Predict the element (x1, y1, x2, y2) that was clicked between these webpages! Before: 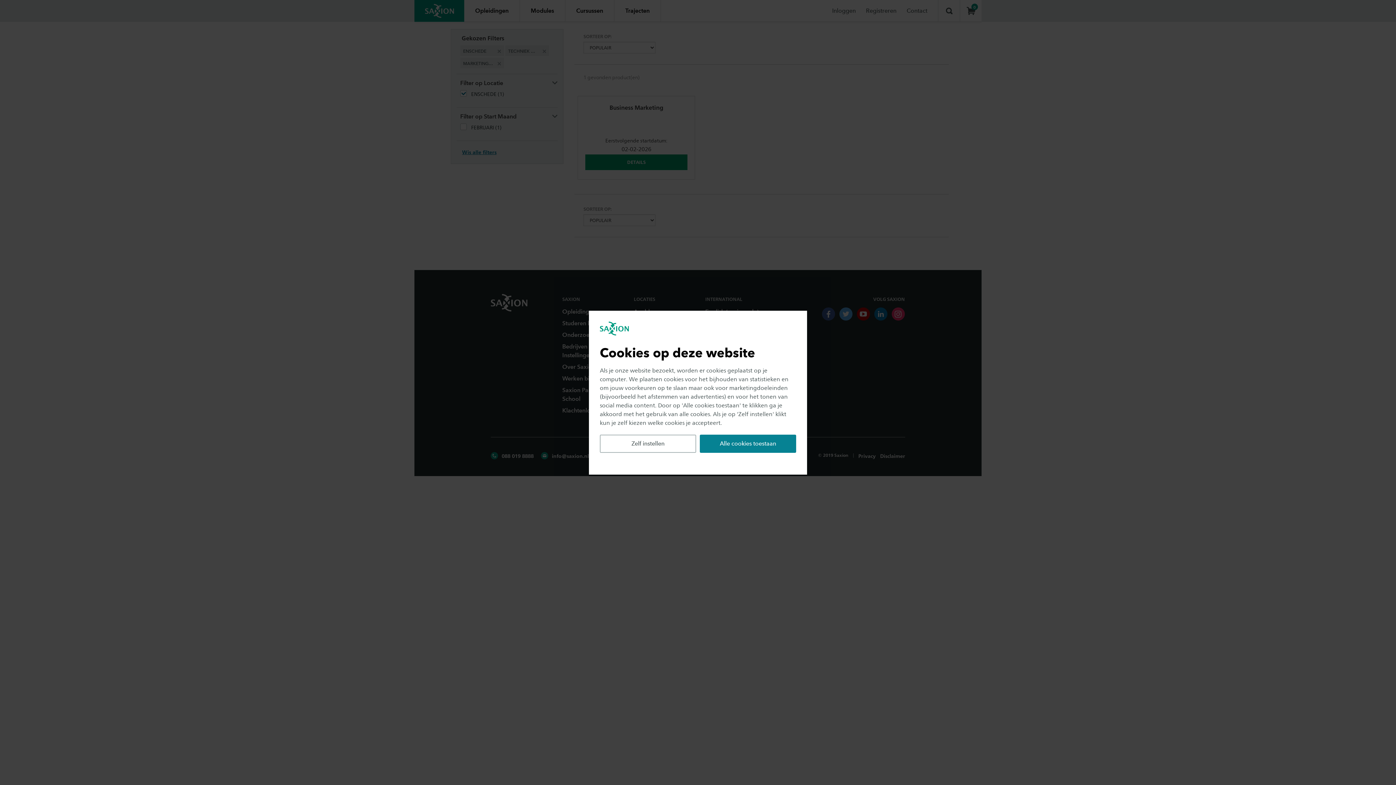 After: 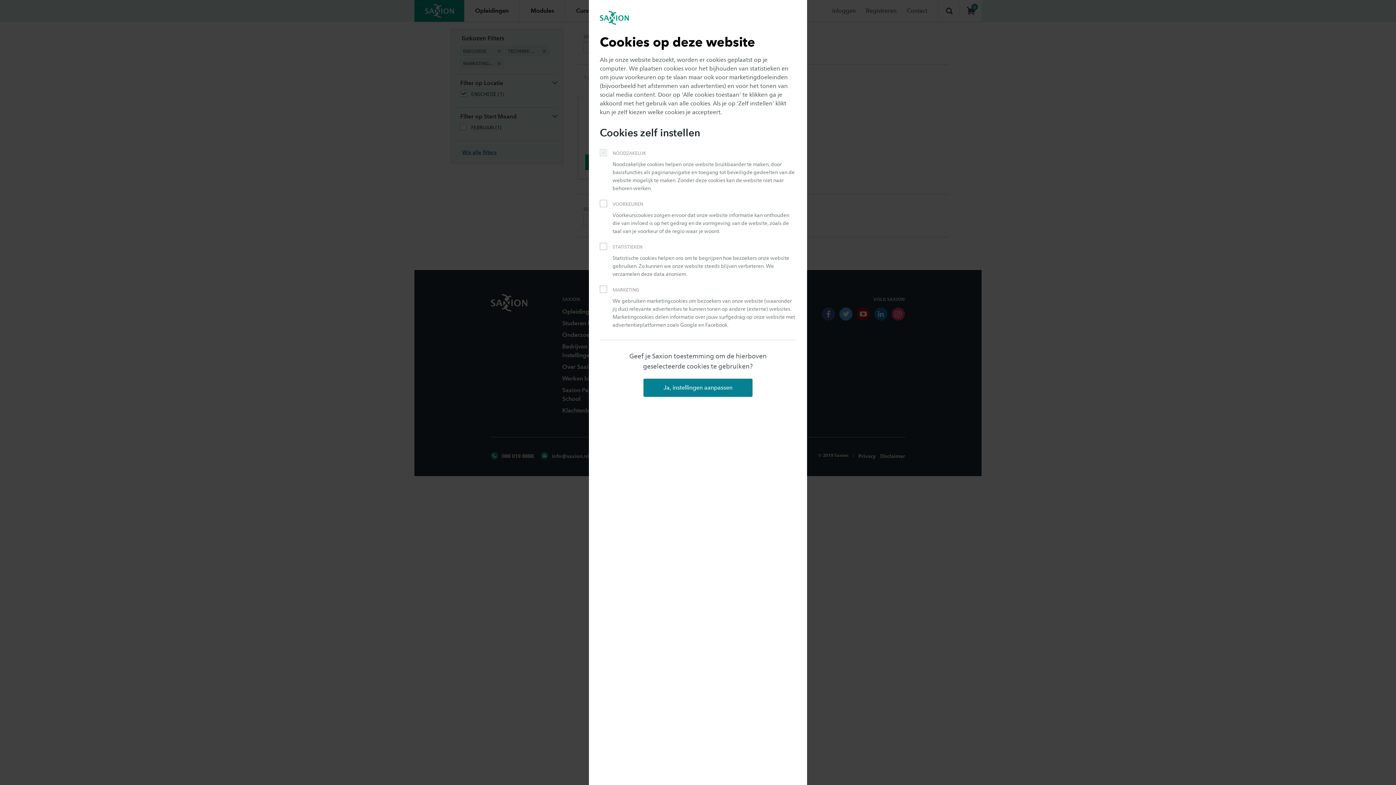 Action: bbox: (600, 434, 696, 452) label: Zelf instellen